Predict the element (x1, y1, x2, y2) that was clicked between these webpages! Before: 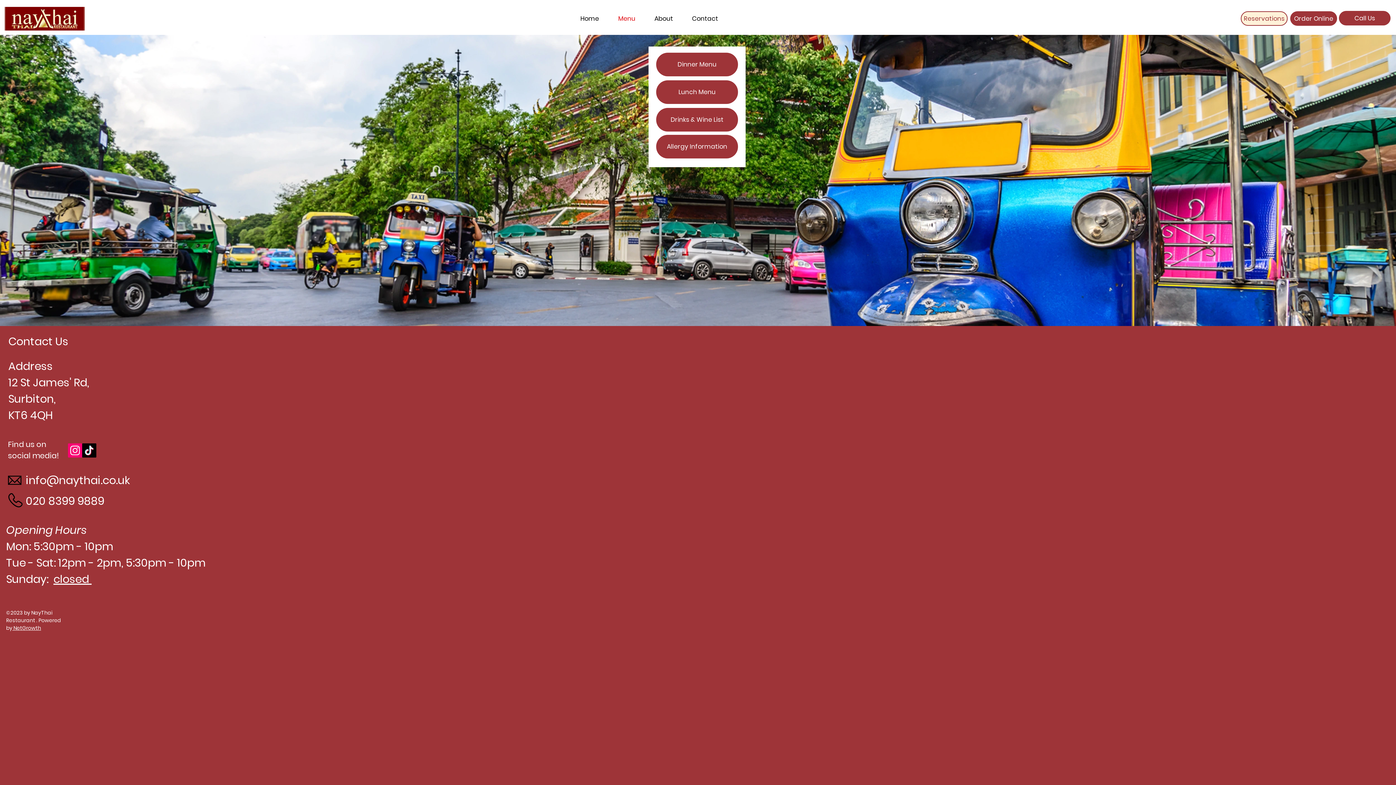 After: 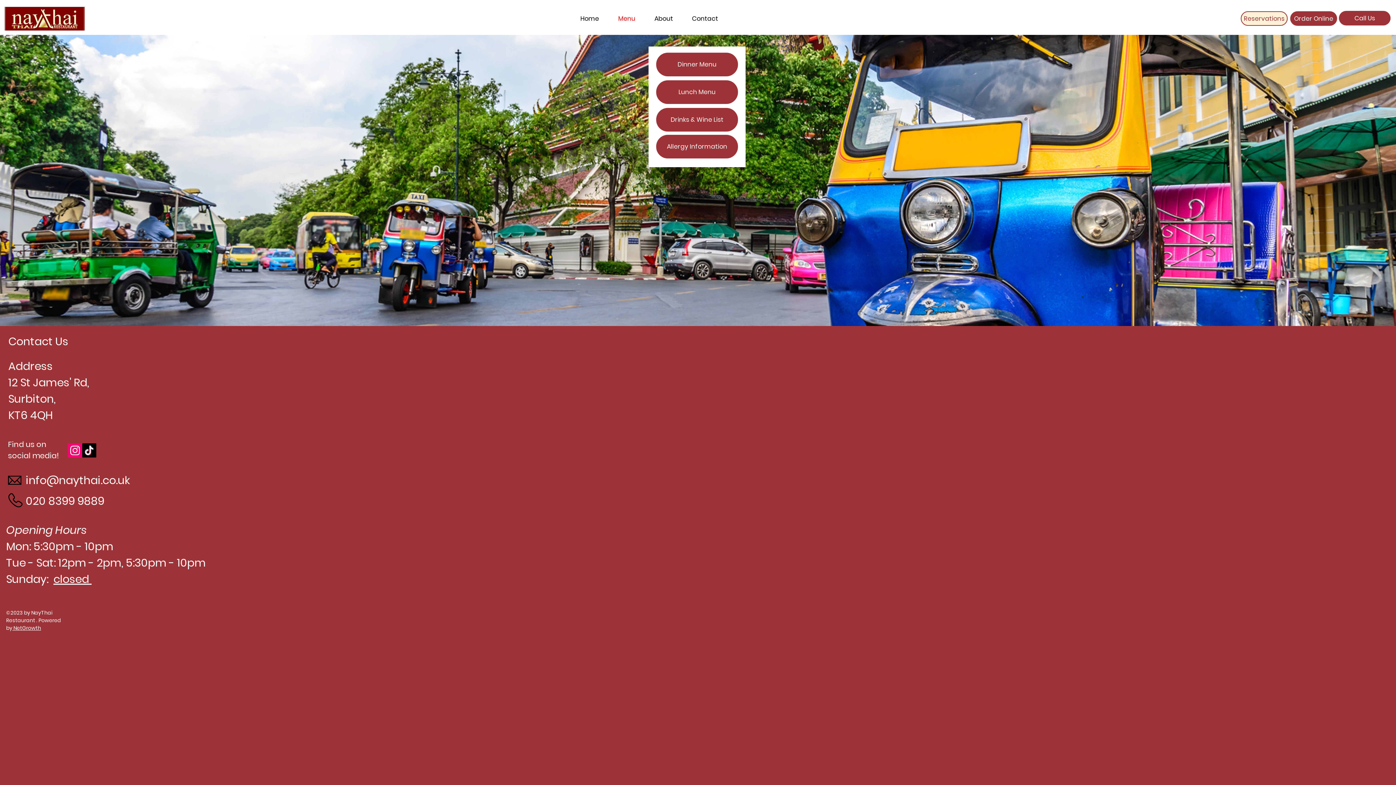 Action: bbox: (12, 624, 41, 632) label:  NetGrowth